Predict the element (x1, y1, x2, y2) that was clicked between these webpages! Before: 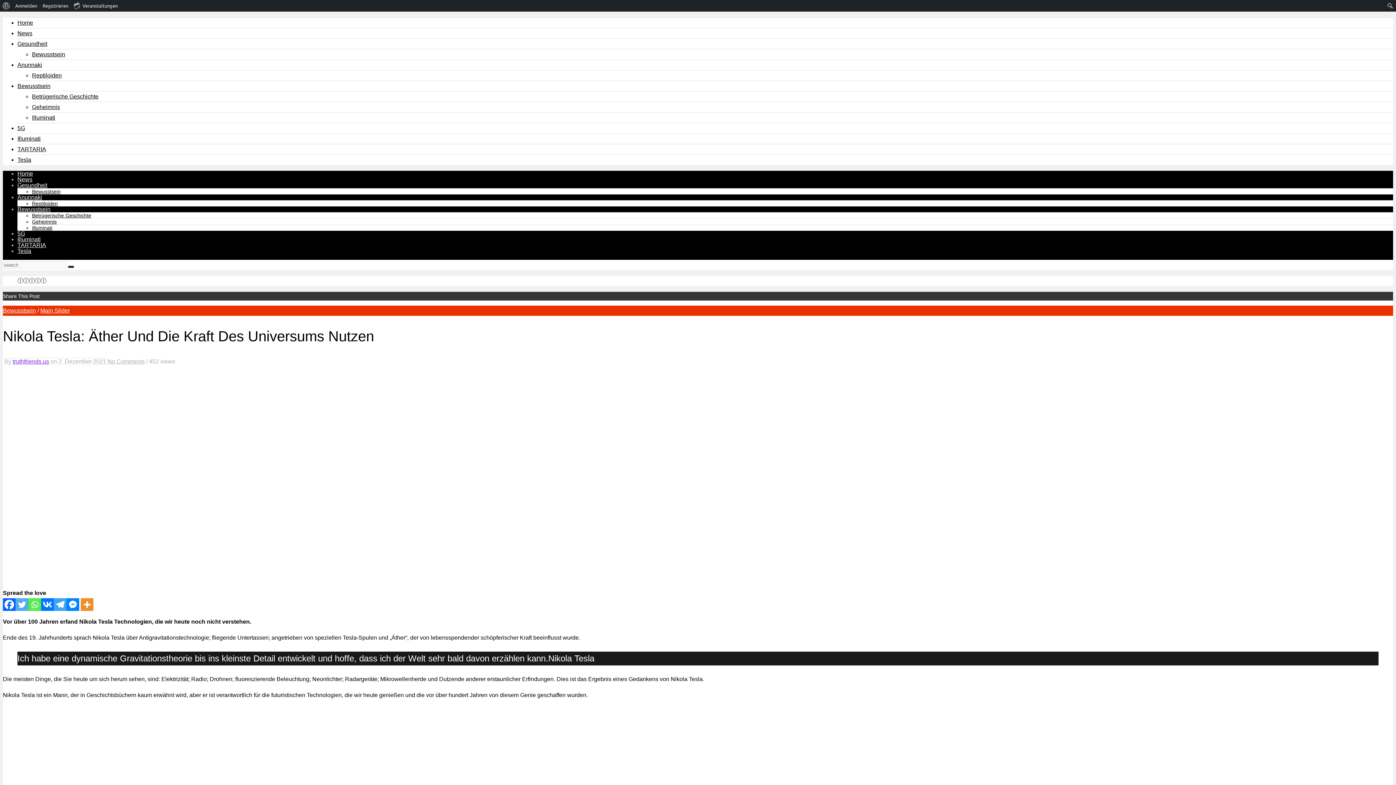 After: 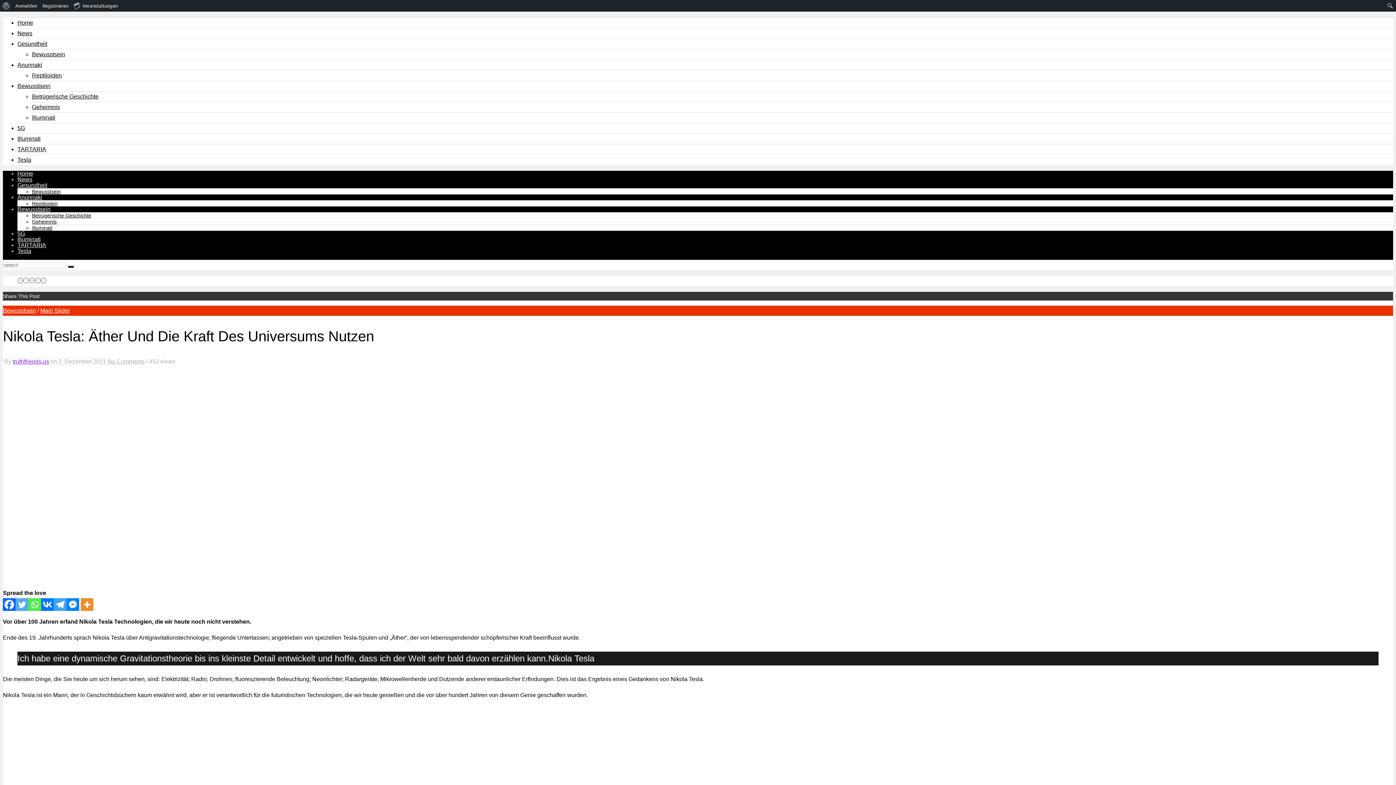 Action: bbox: (66, 598, 79, 611) label: Facebook Messenger